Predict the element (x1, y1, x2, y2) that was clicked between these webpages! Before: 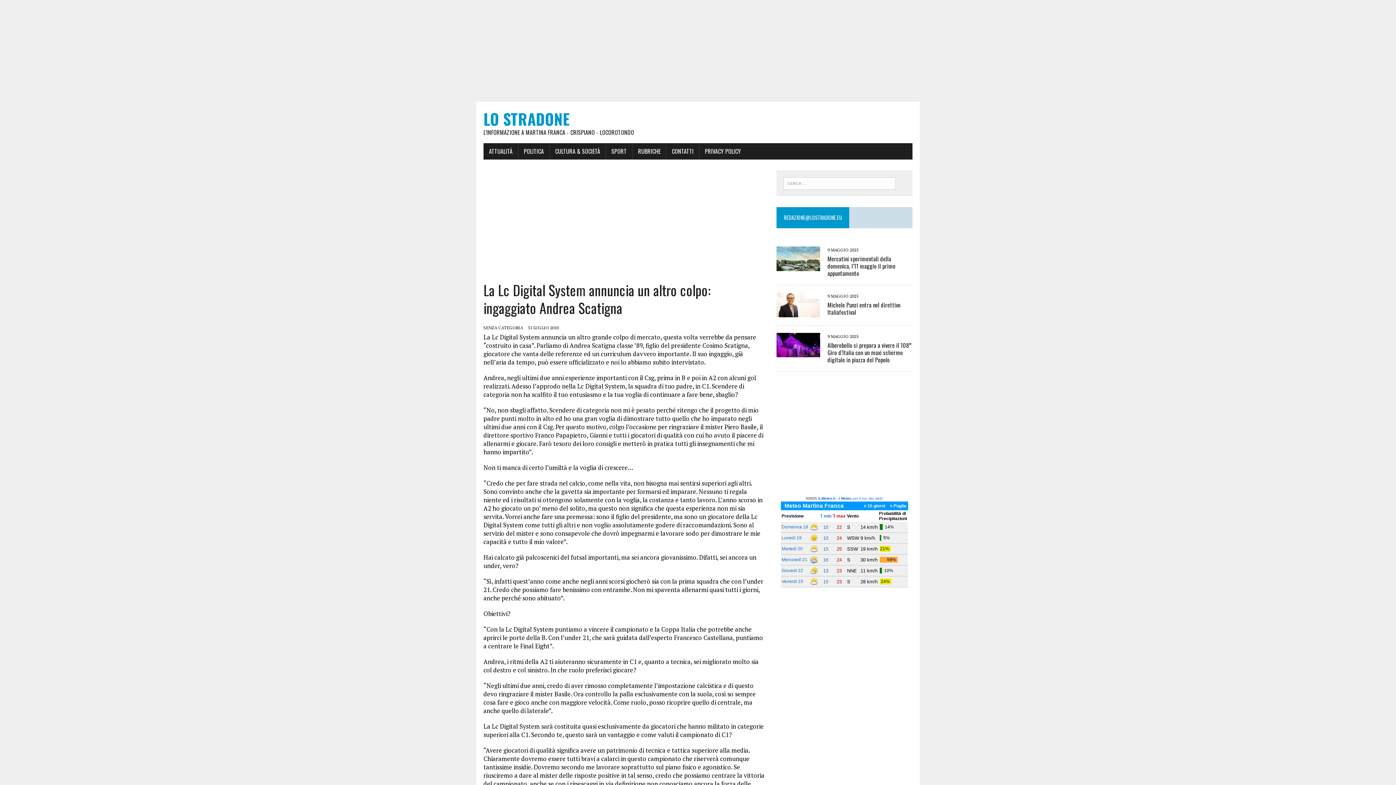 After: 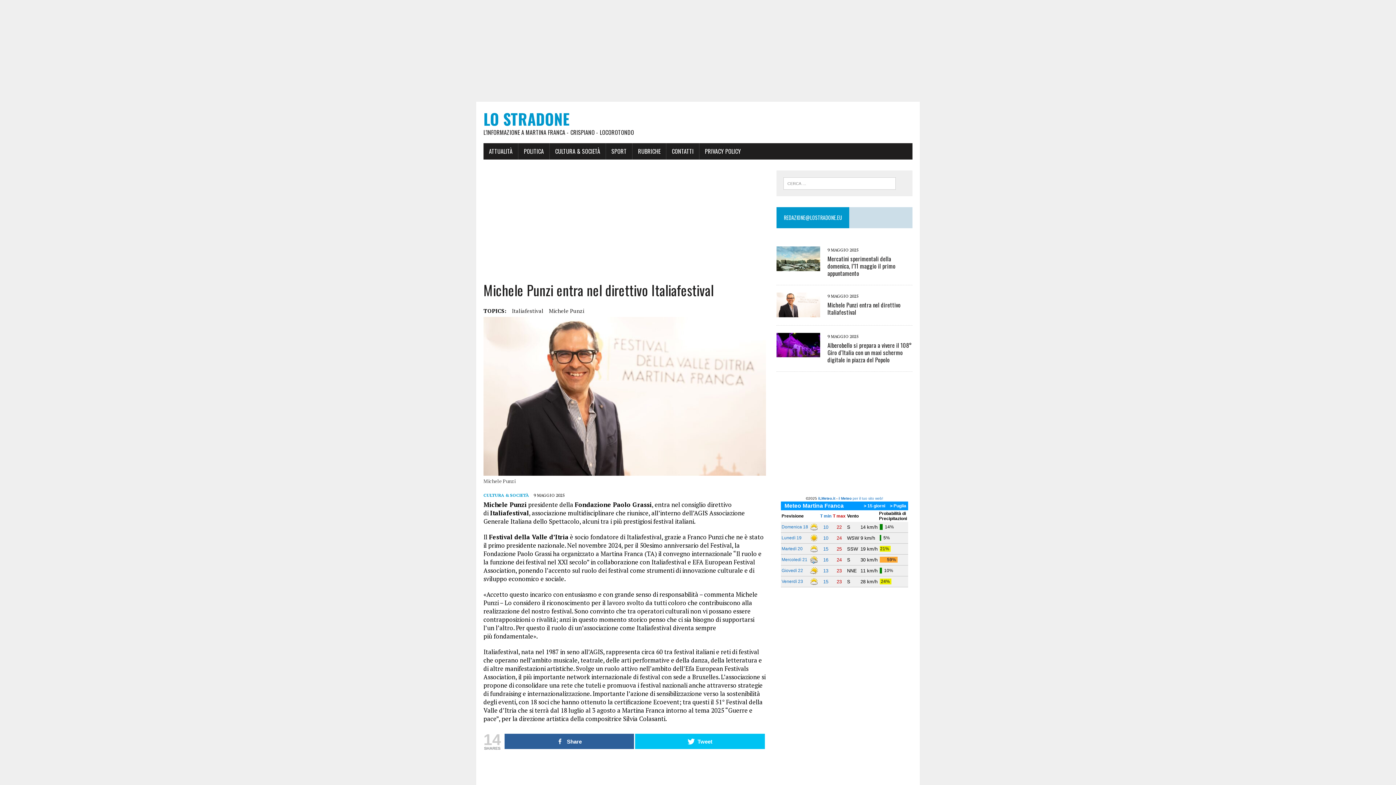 Action: bbox: (776, 308, 820, 316)